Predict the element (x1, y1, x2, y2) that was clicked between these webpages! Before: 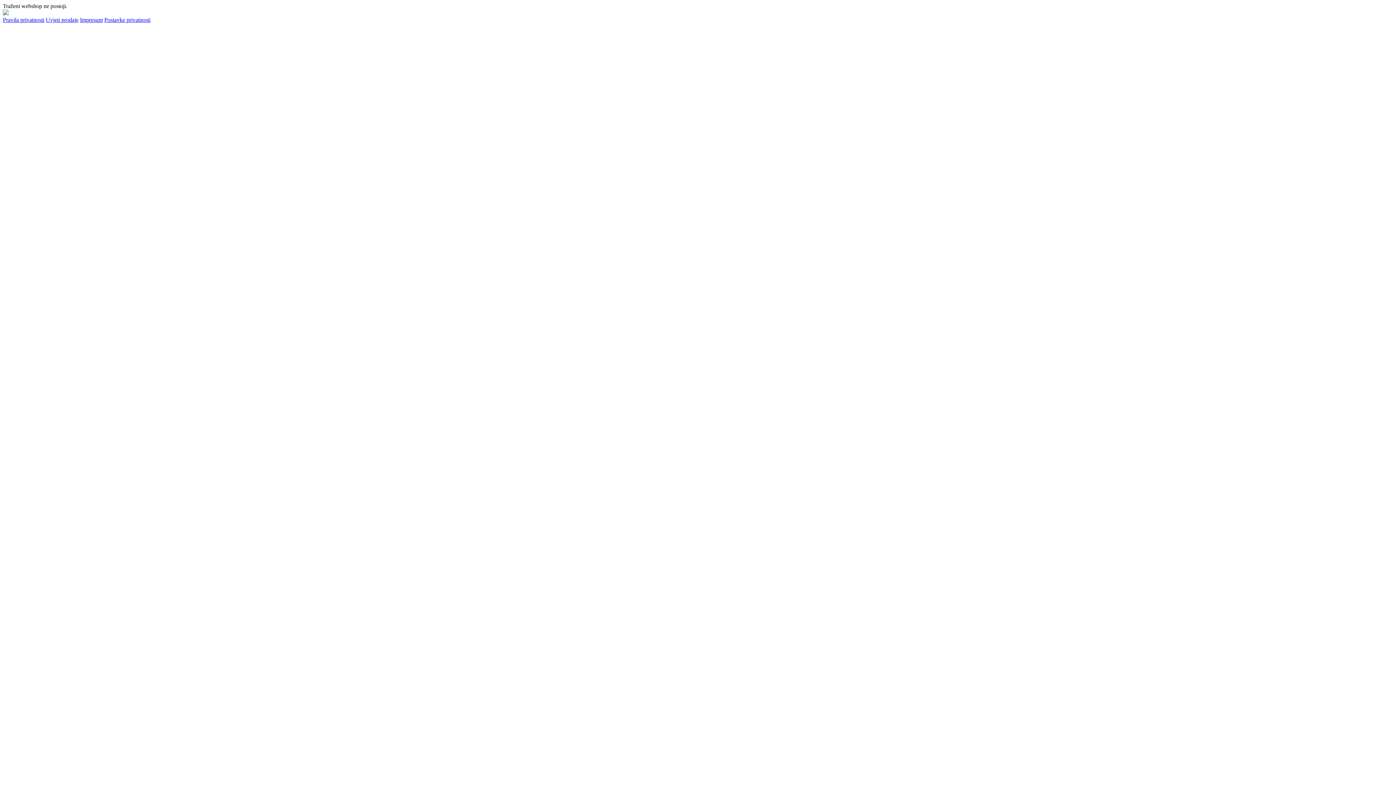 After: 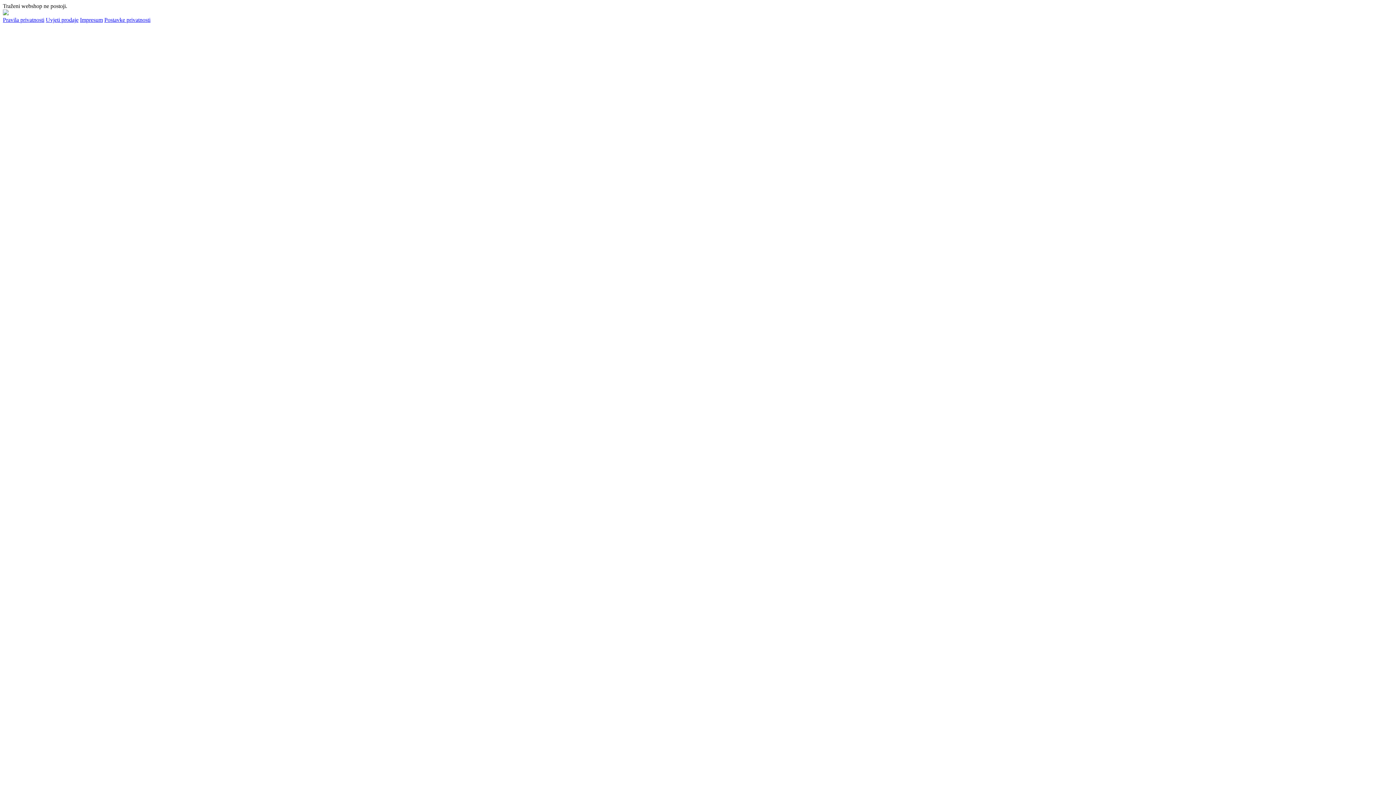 Action: label: Postavke privatnosti bbox: (104, 16, 150, 22)